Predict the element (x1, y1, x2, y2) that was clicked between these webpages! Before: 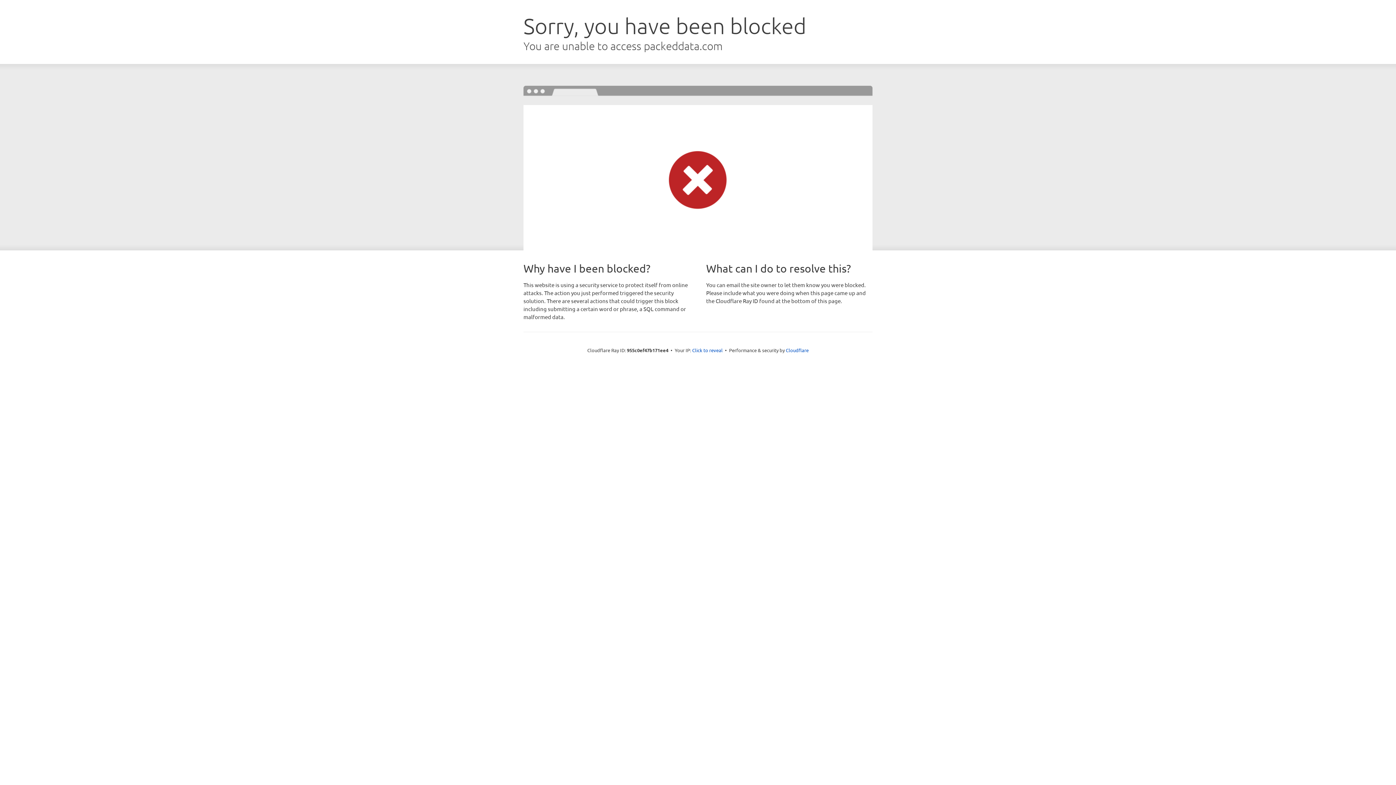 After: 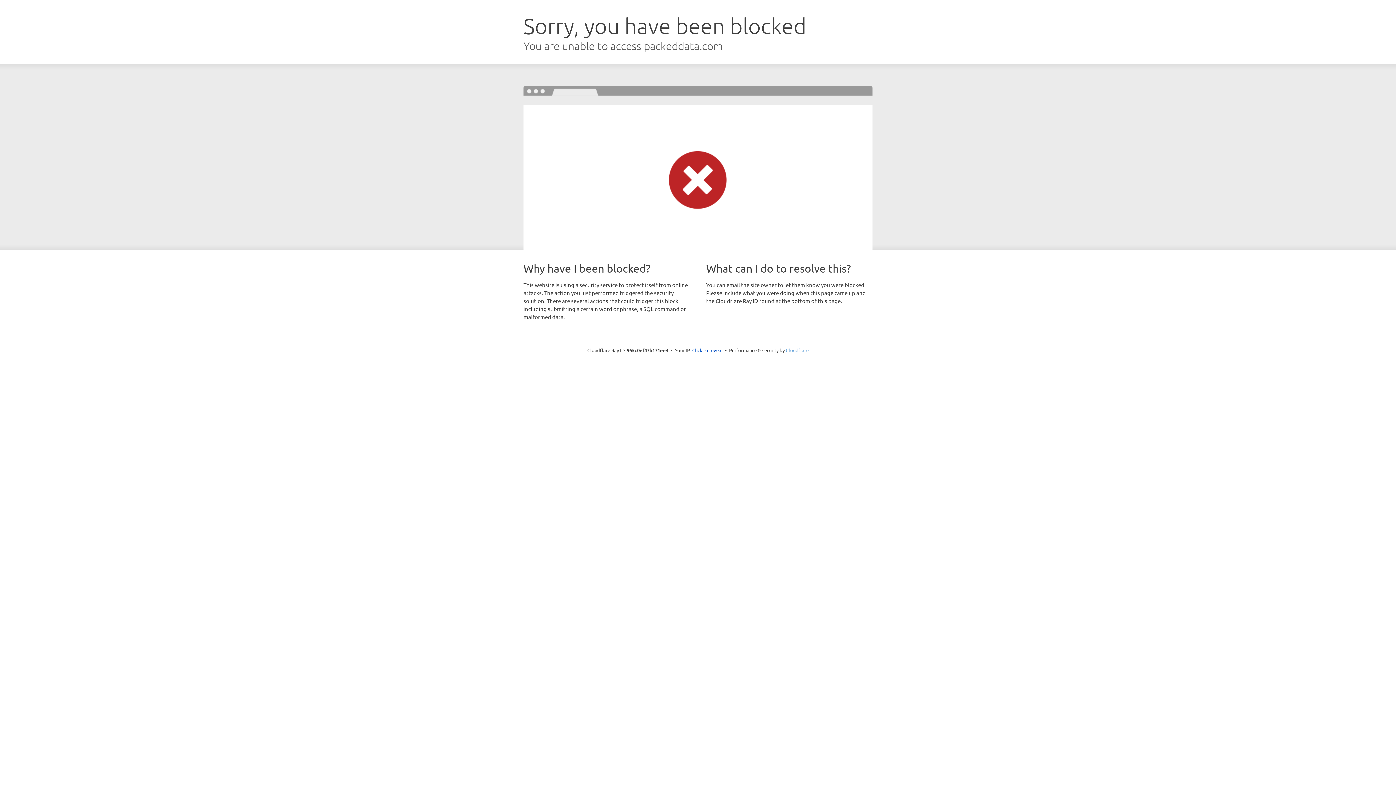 Action: label: Cloudflare bbox: (786, 347, 808, 353)